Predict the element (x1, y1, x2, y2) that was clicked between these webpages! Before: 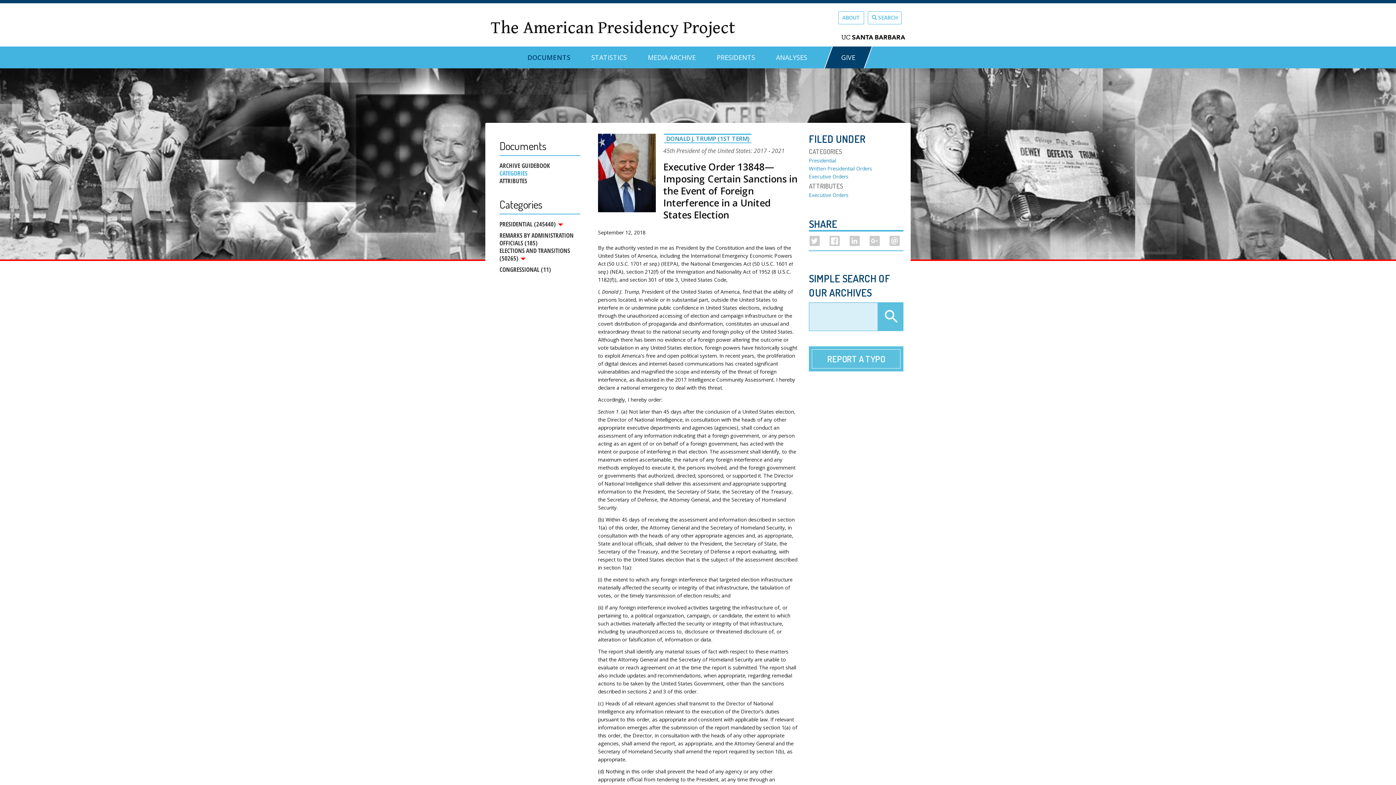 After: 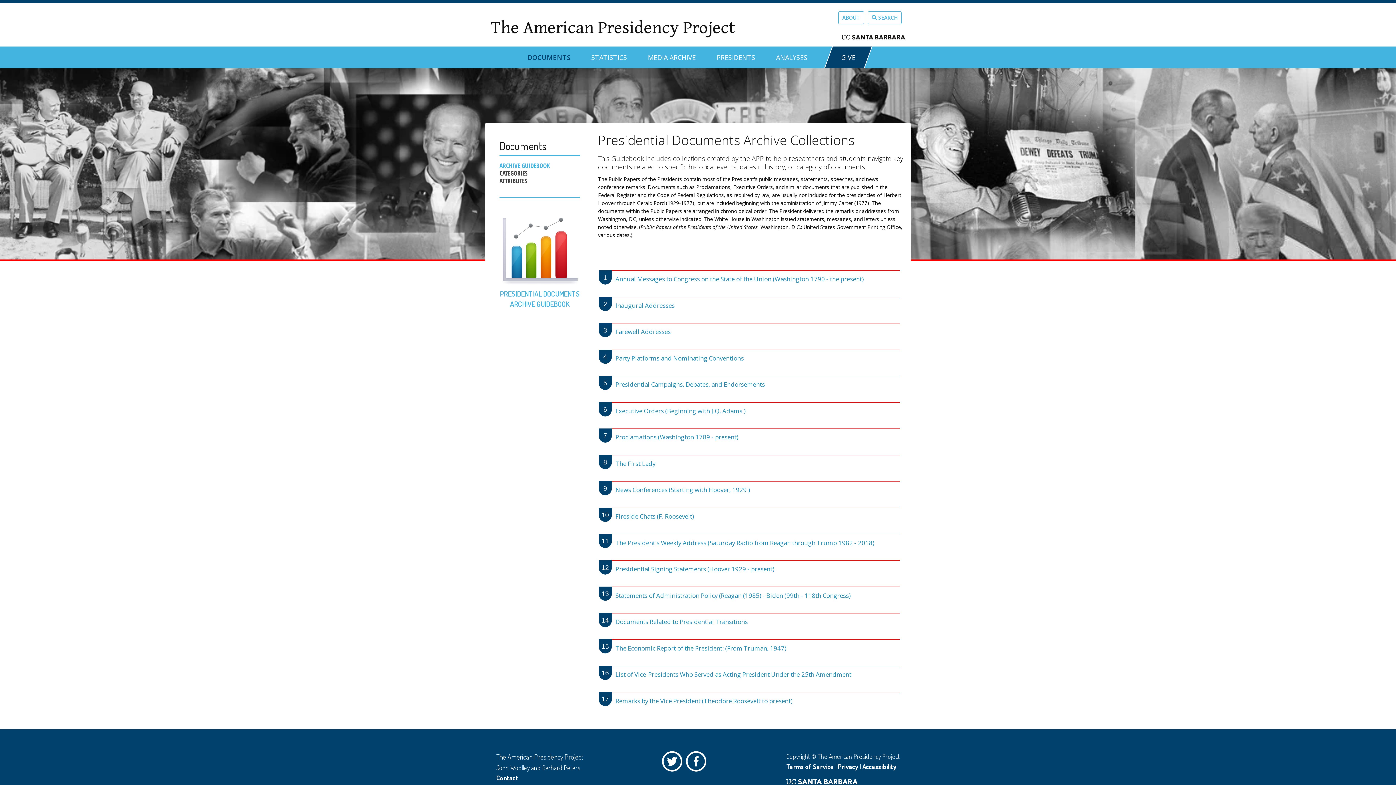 Action: label: ARCHIVE GUIDEBOOK bbox: (499, 161, 580, 169)